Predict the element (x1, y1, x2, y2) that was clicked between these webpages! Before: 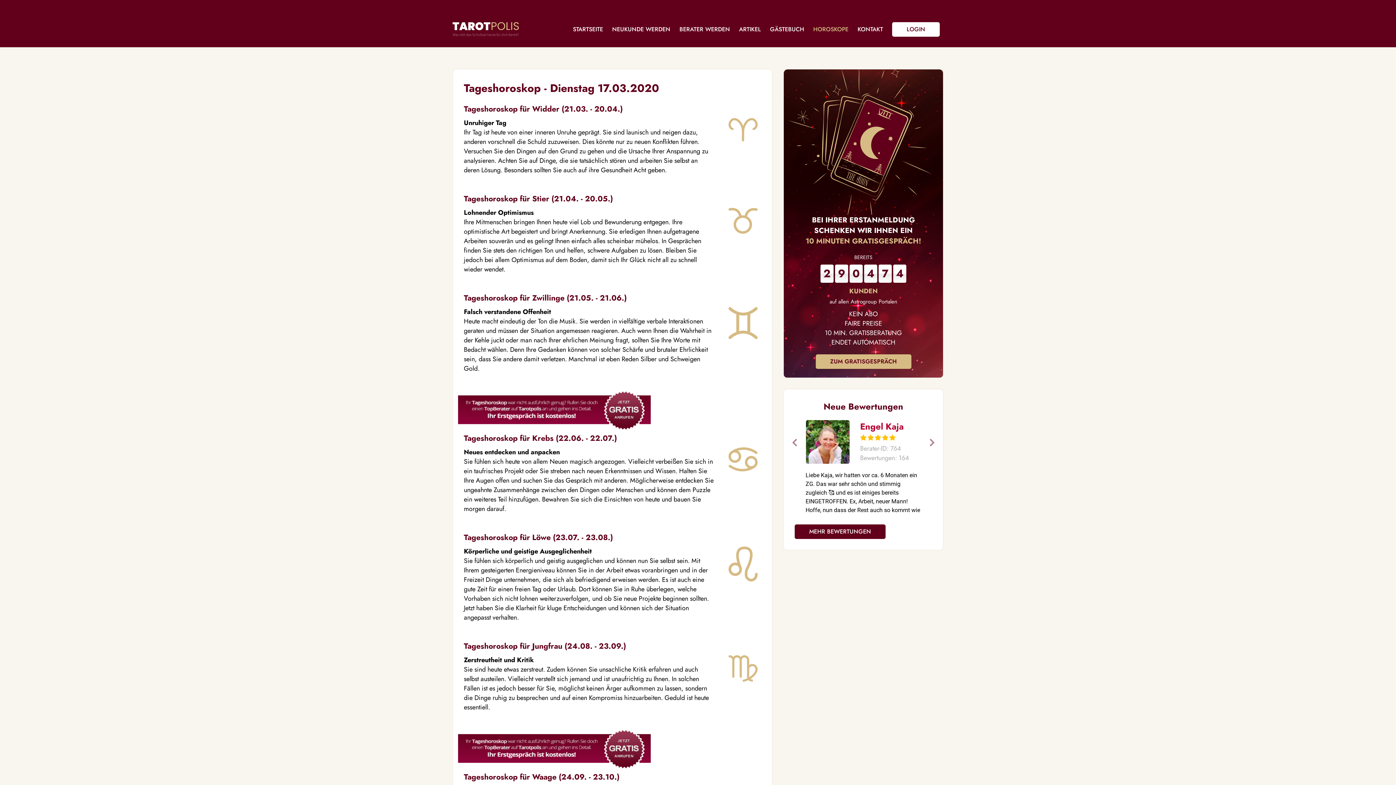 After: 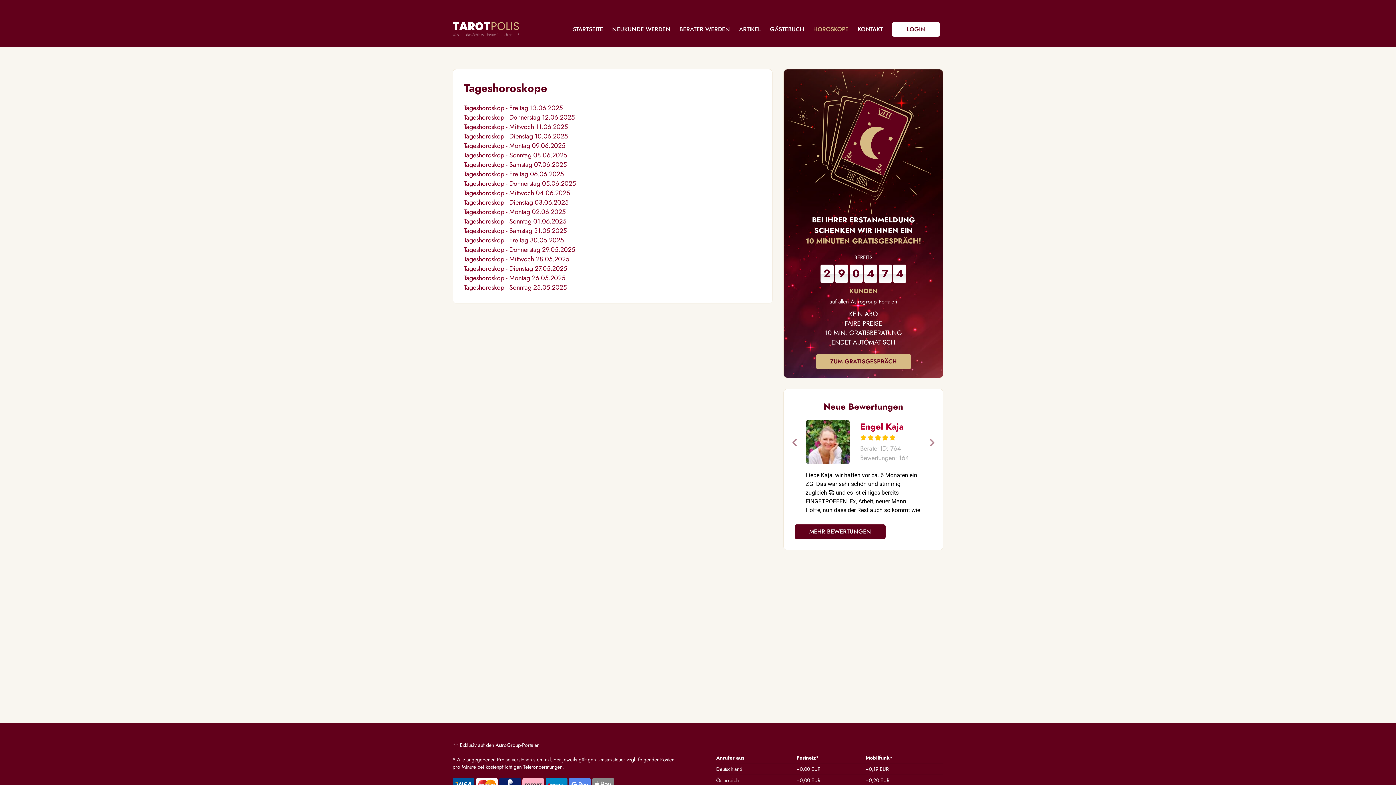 Action: bbox: (813, 25, 848, 33) label: HOROSKOPE